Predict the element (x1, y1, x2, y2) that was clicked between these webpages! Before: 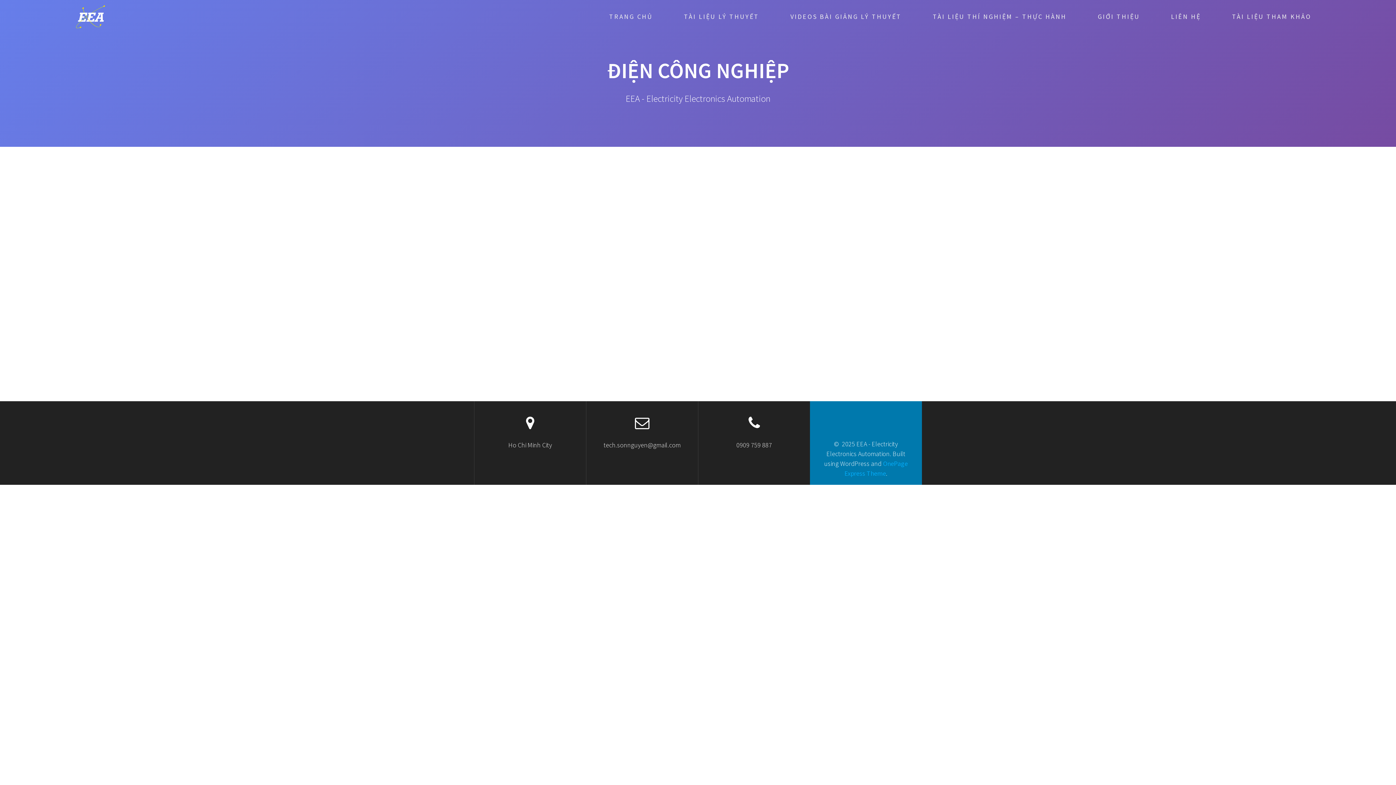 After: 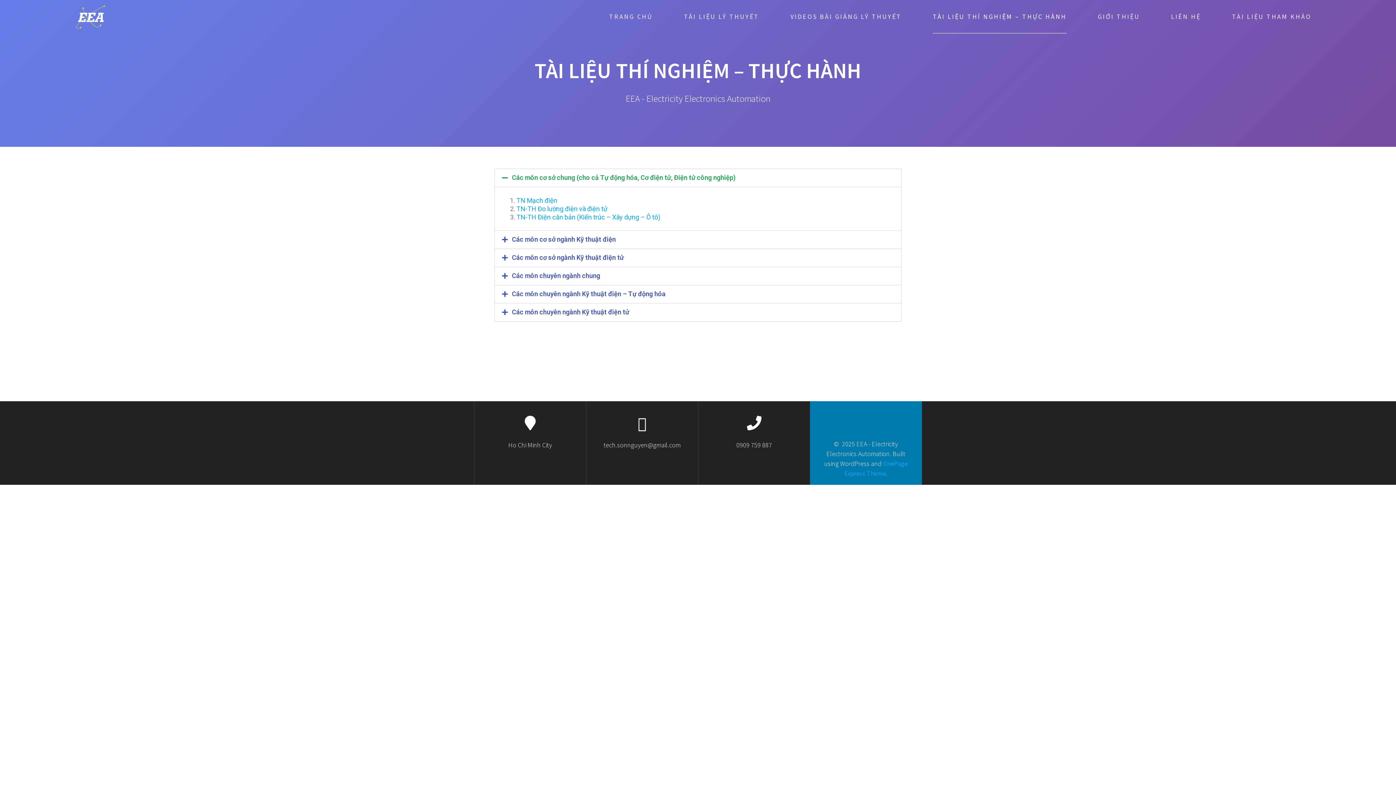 Action: label: TÀI LIỆU THÍ NGHIỆM – THỰC HÀNH bbox: (933, 0, 1066, 33)